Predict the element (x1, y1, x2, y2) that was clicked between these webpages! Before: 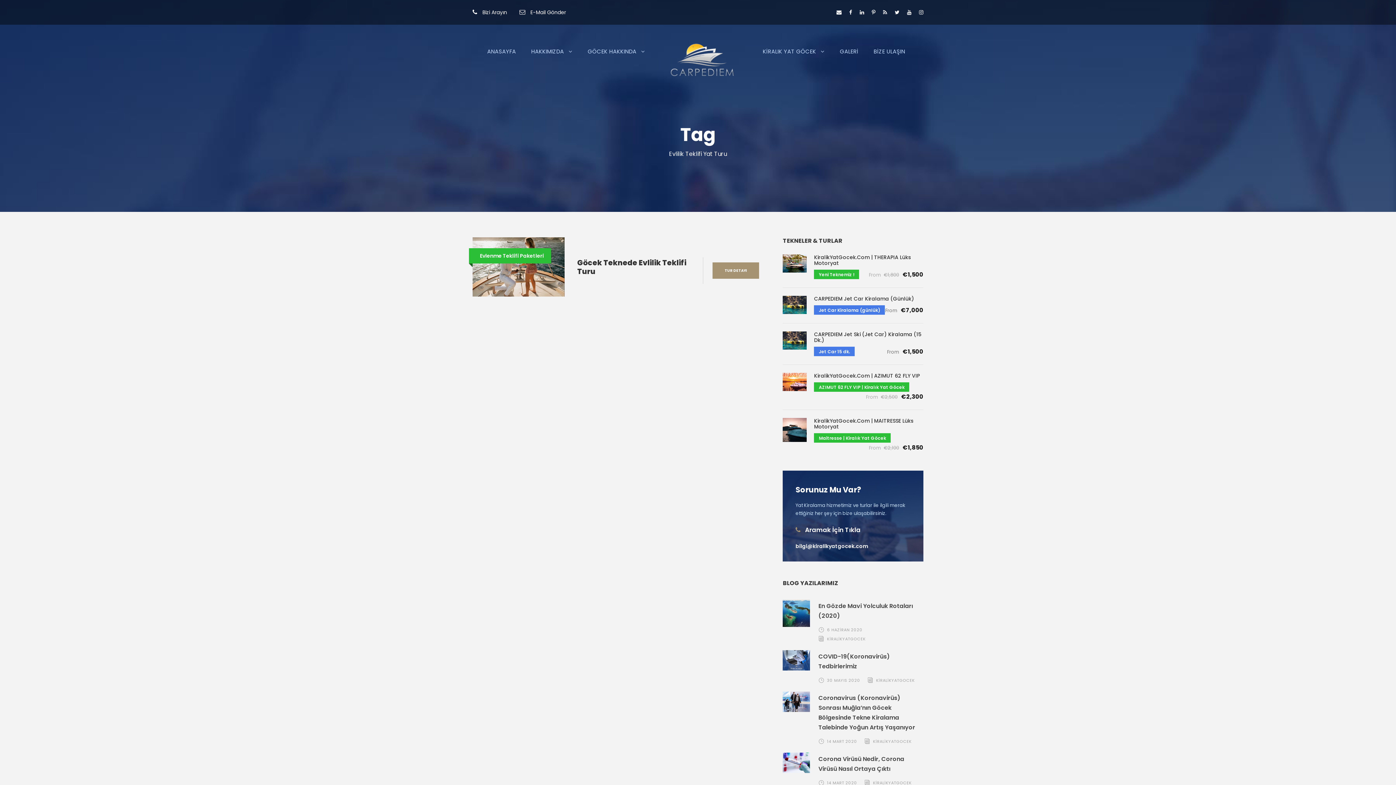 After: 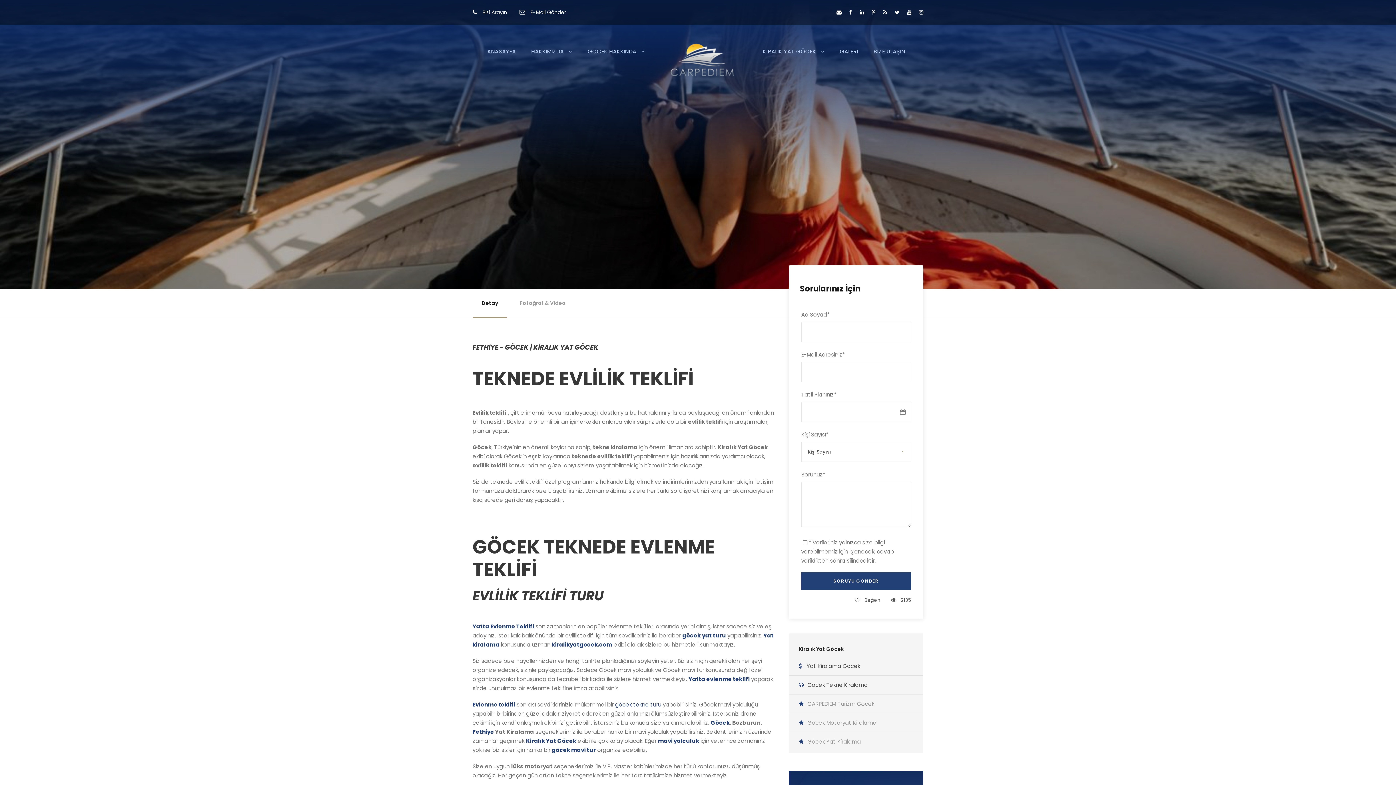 Action: bbox: (472, 262, 564, 270)